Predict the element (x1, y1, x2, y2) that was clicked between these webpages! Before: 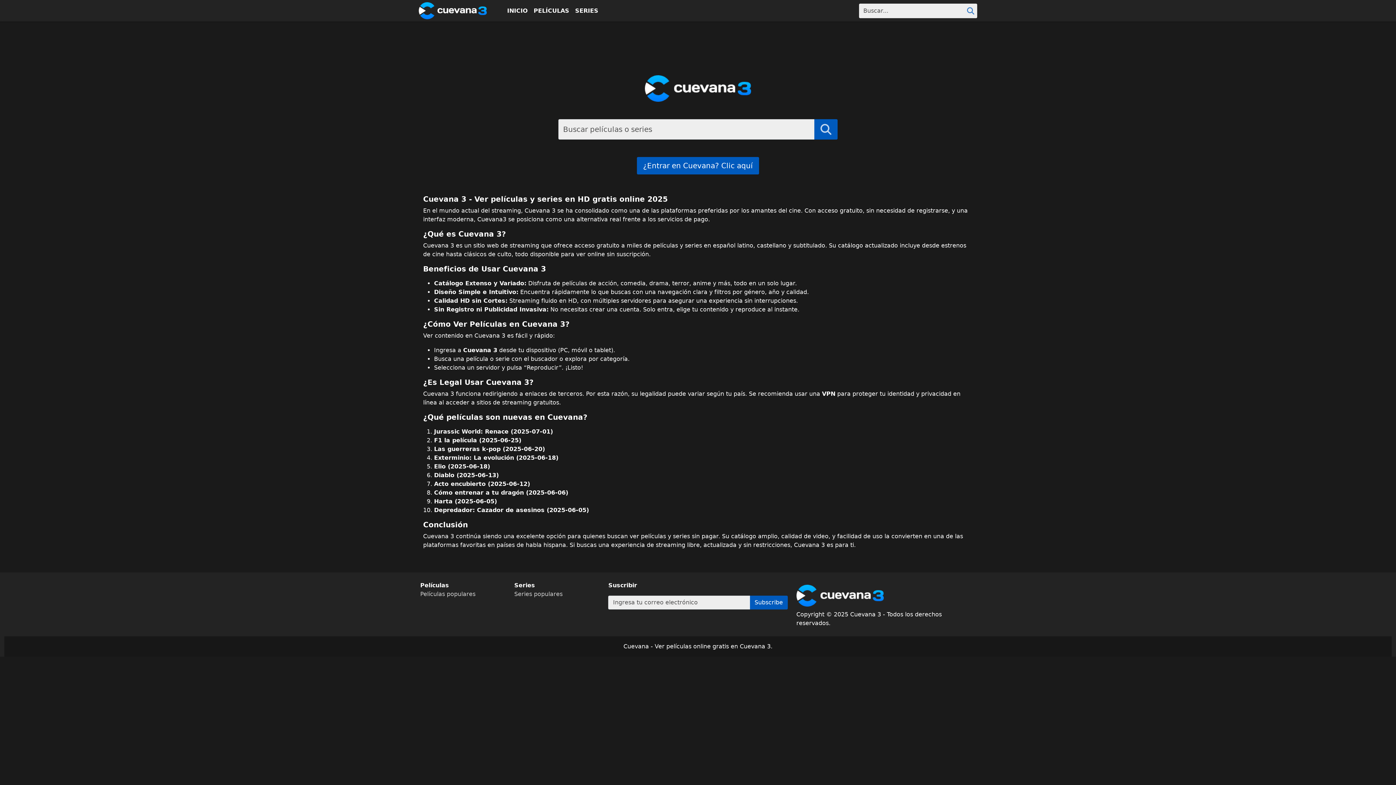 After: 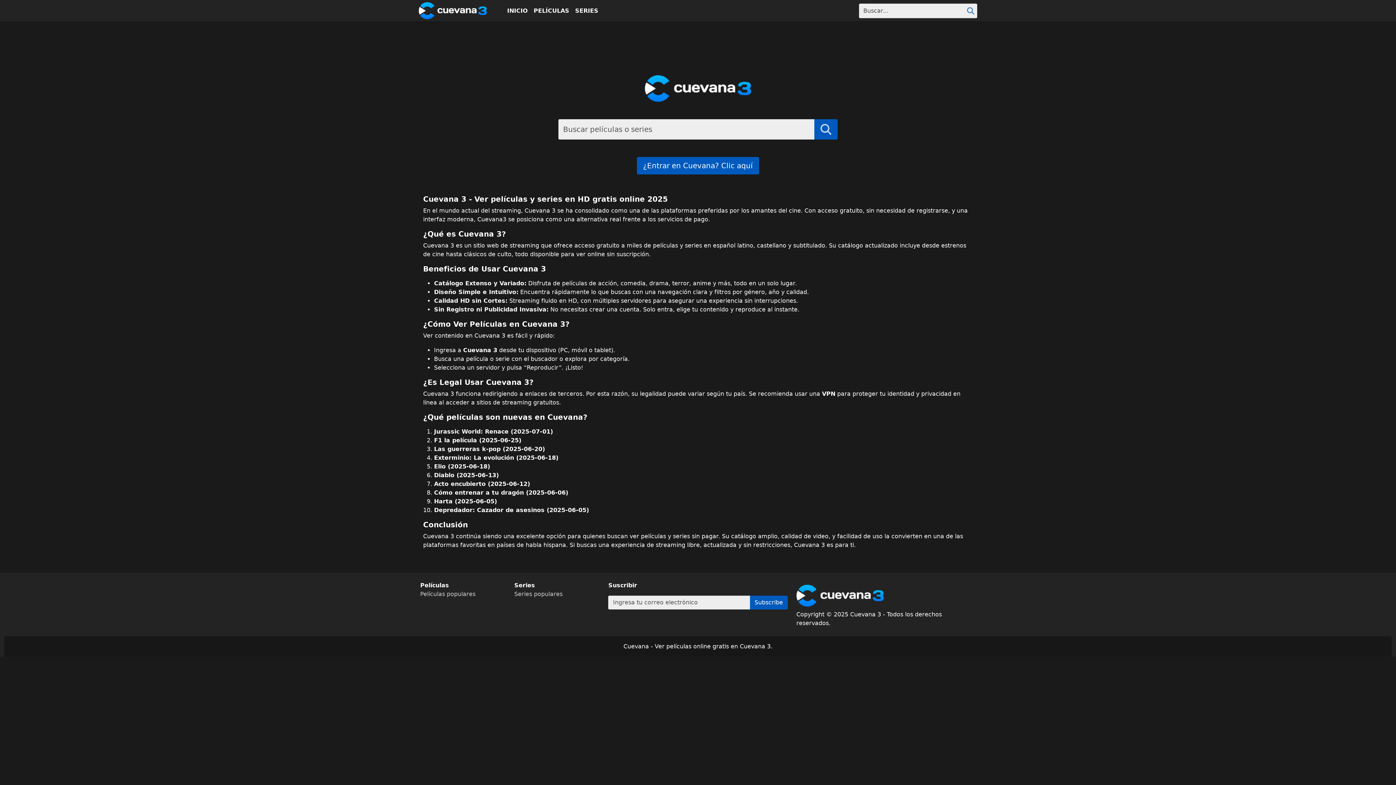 Action: bbox: (418, 0, 486, 21)